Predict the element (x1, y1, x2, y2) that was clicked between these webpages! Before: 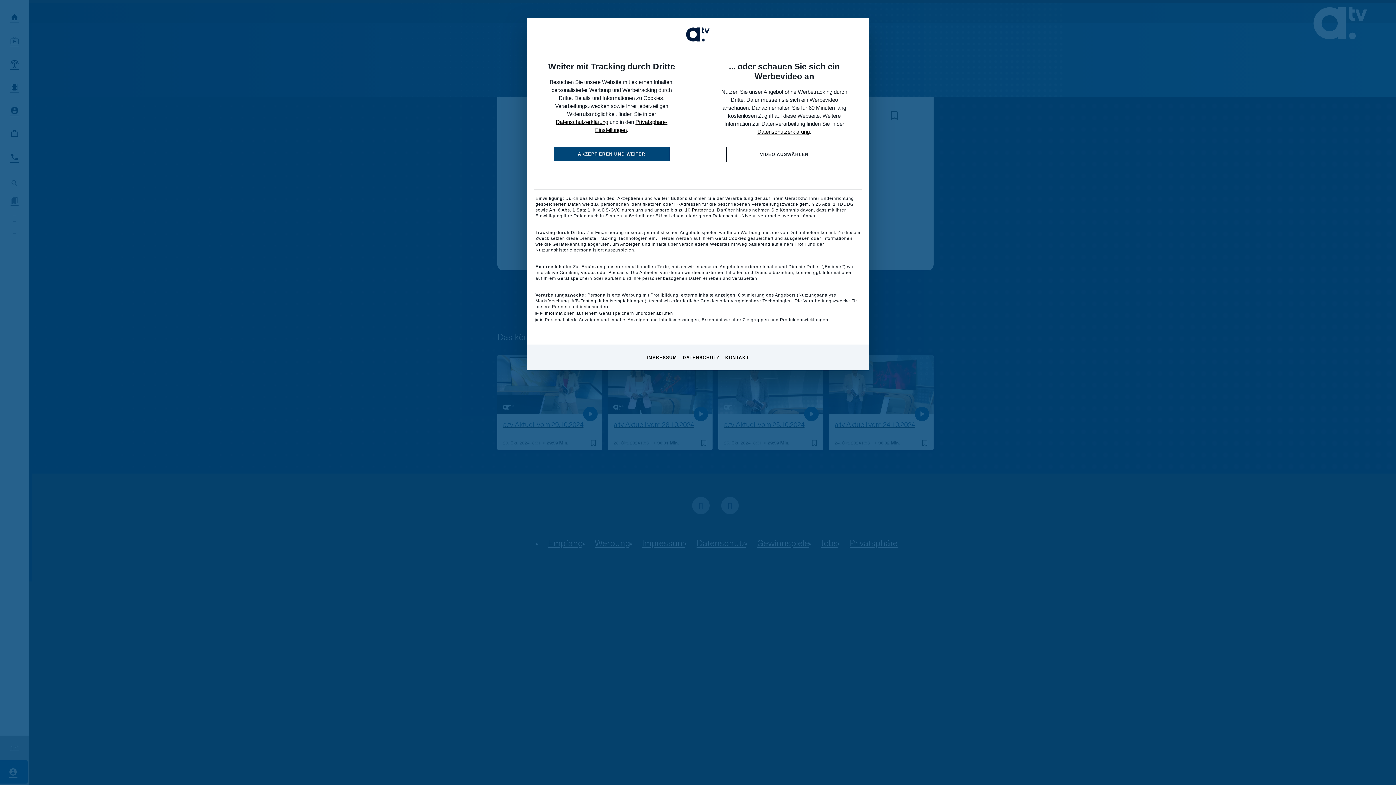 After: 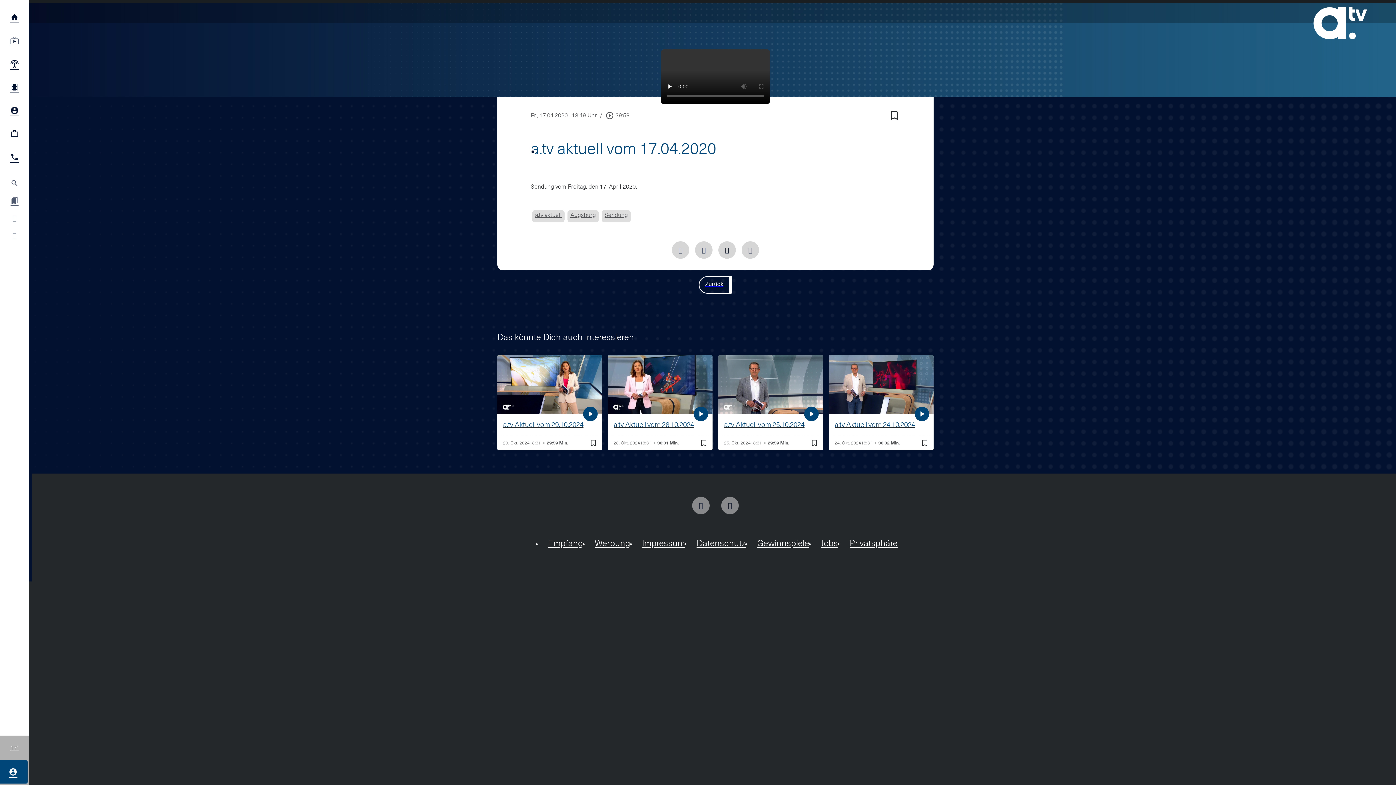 Action: bbox: (553, 146, 669, 161) label: AKZEPTIEREN UND WEITER